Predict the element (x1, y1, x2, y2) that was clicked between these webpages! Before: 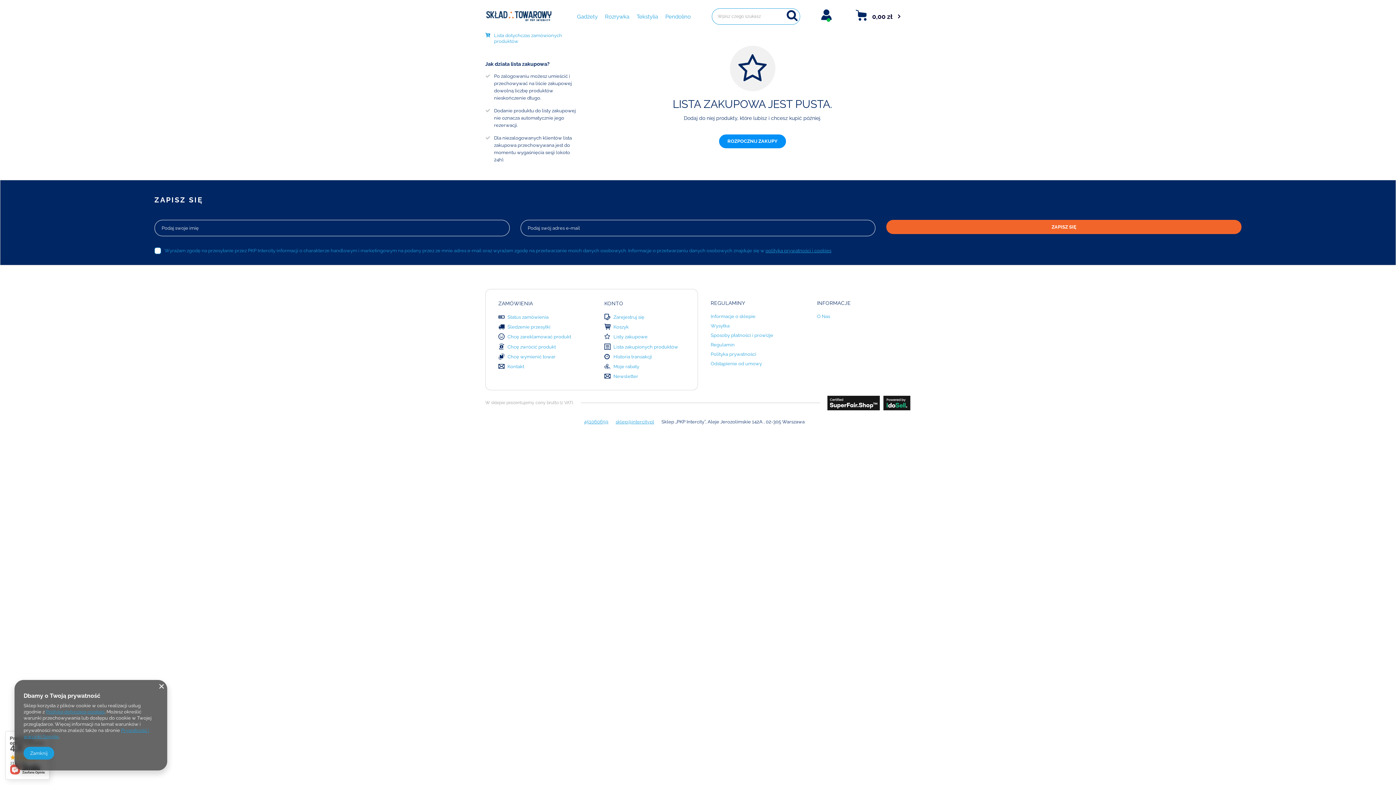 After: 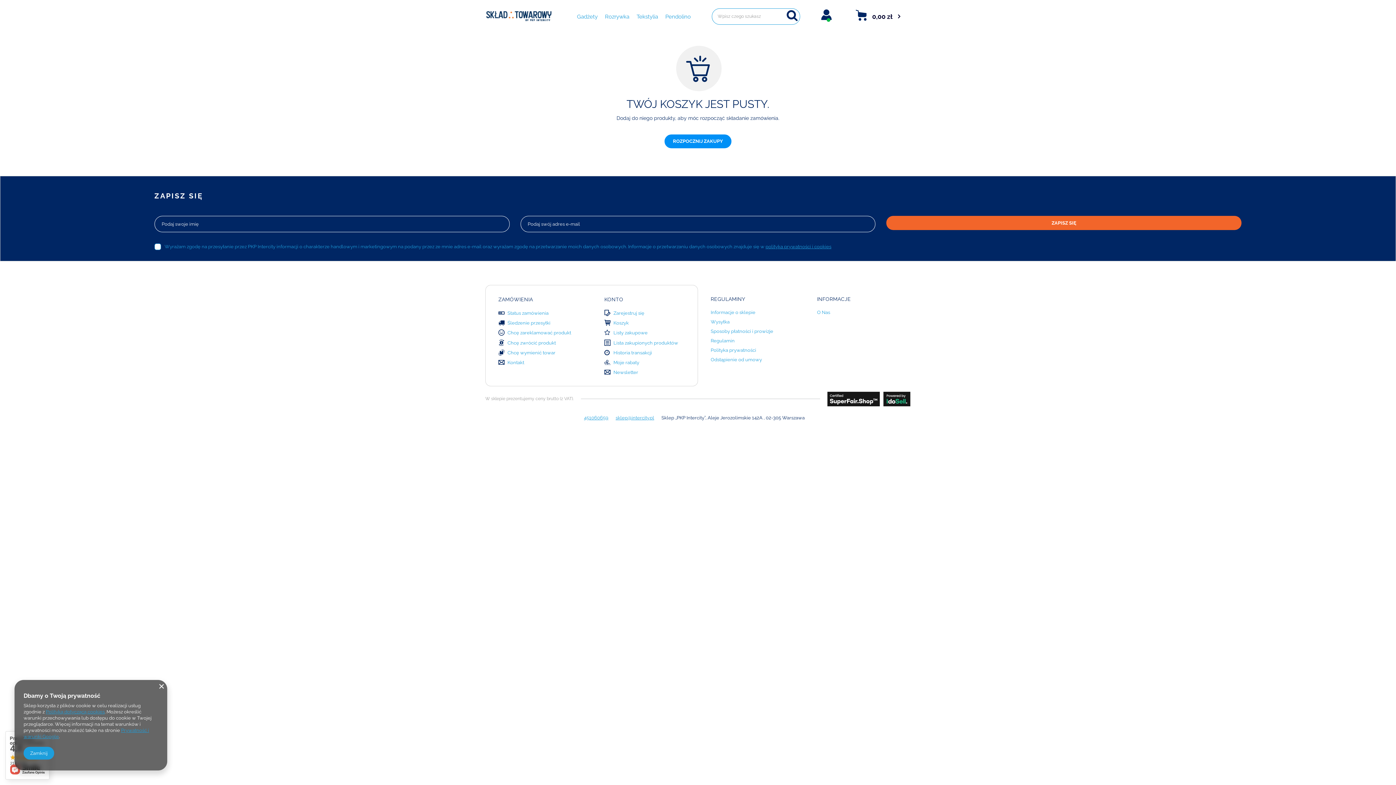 Action: bbox: (613, 324, 679, 329) label: Koszyk